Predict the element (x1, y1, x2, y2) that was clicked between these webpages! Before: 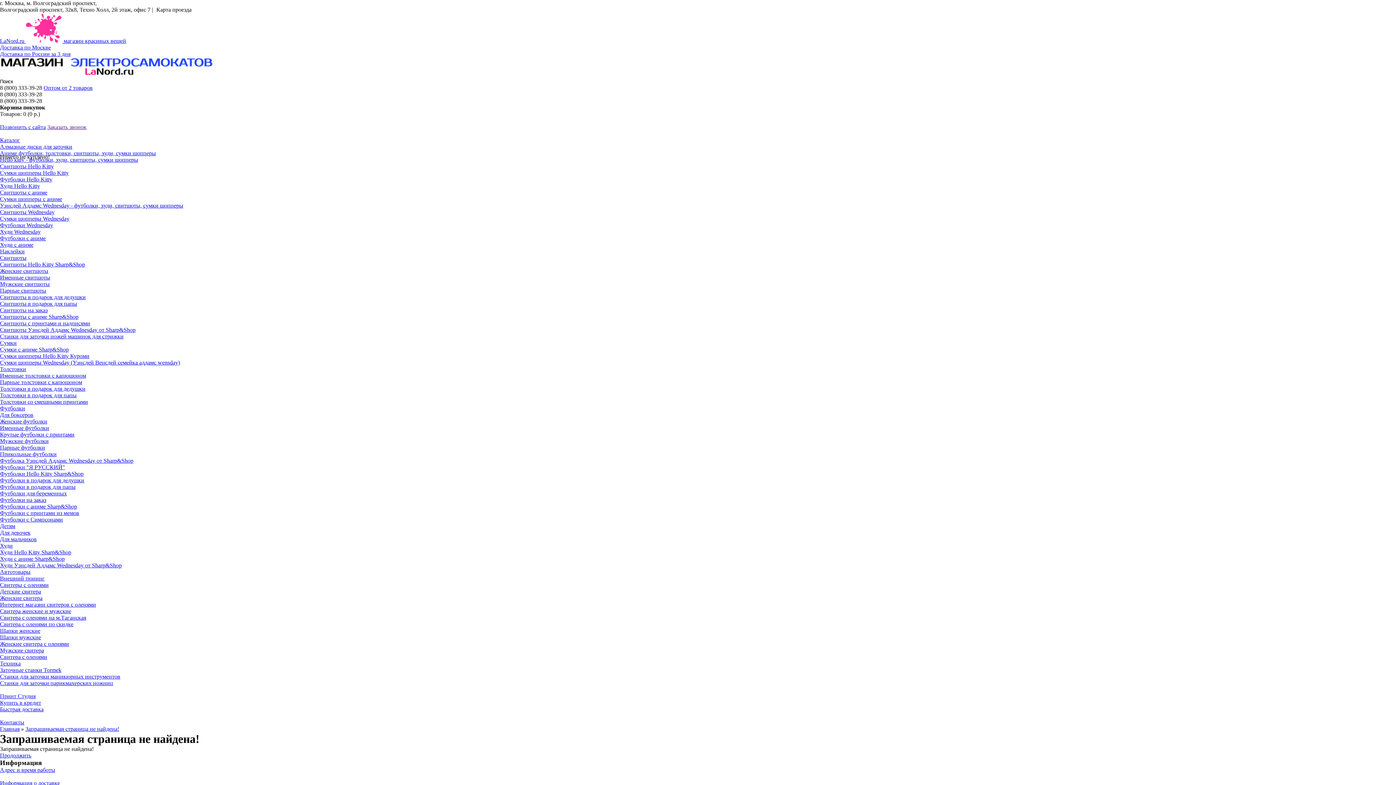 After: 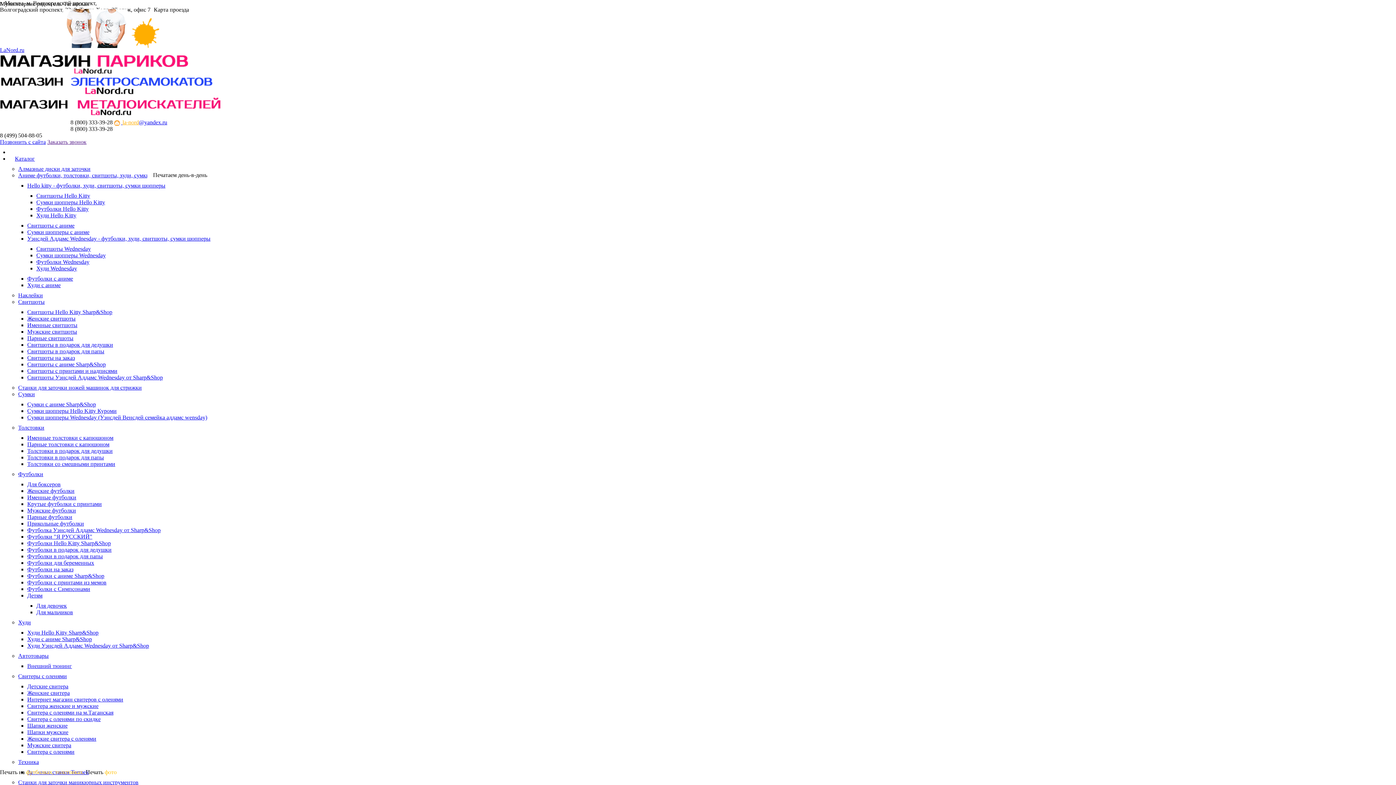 Action: label: Футболки "Я РУССКИЙ" bbox: (0, 464, 65, 470)